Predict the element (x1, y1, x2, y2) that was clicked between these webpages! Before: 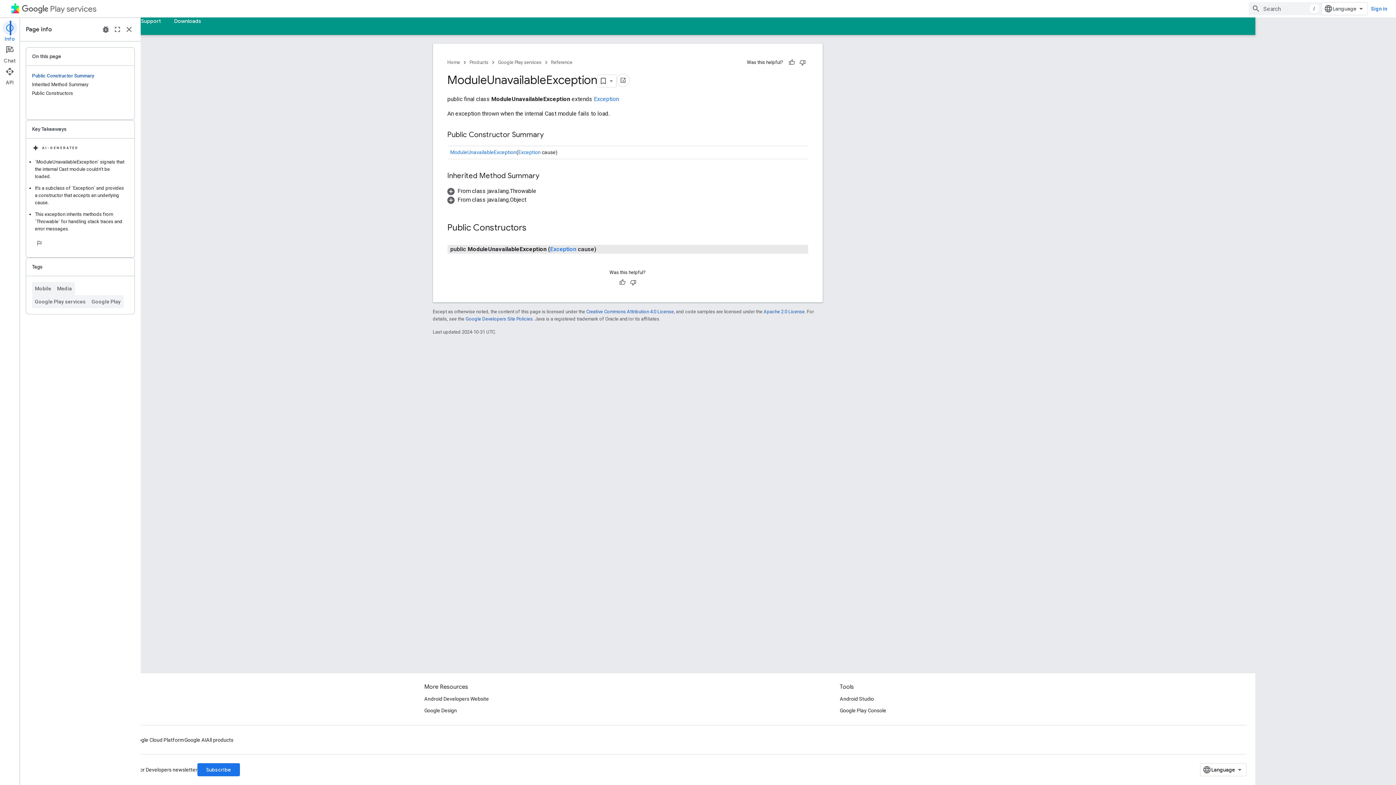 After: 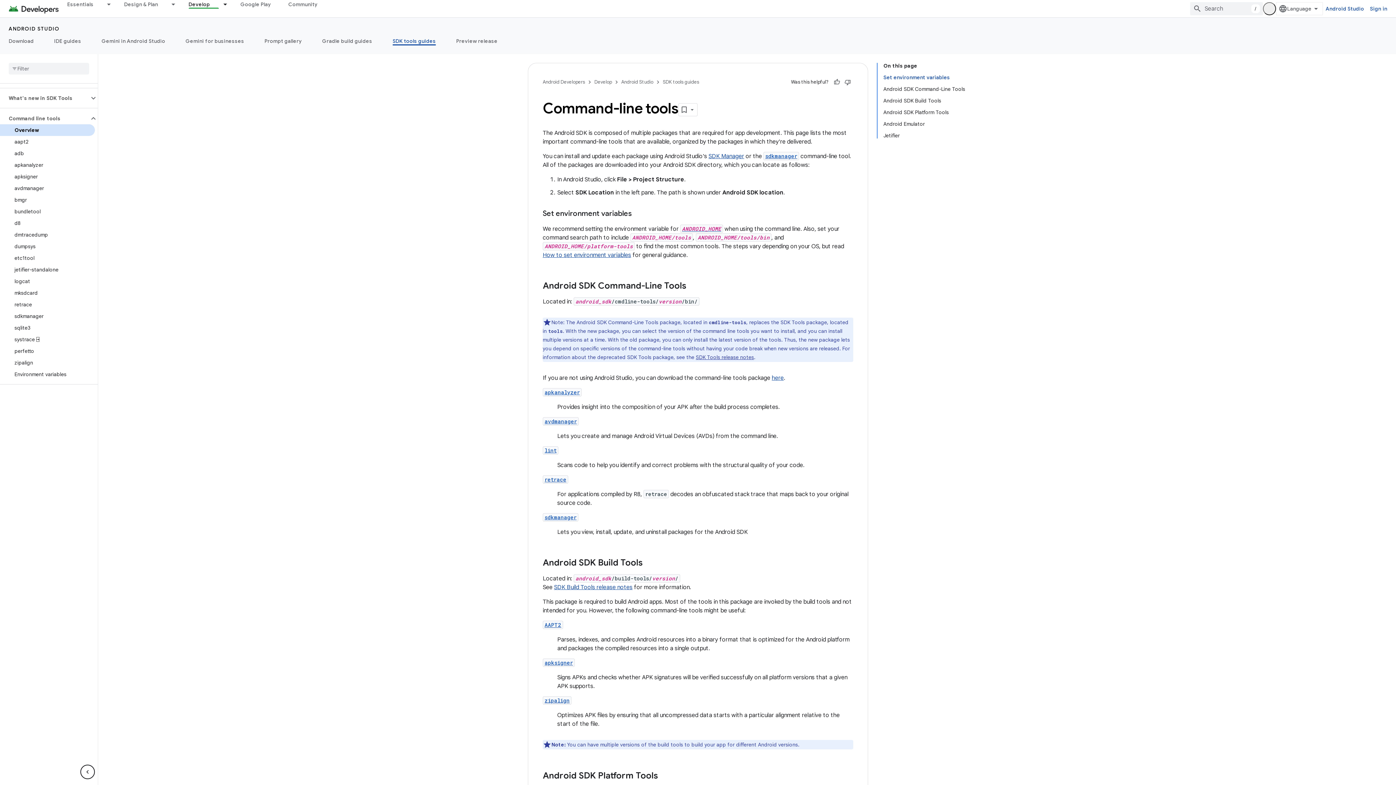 Action: bbox: (920, 693, 954, 705) label: Android Studio